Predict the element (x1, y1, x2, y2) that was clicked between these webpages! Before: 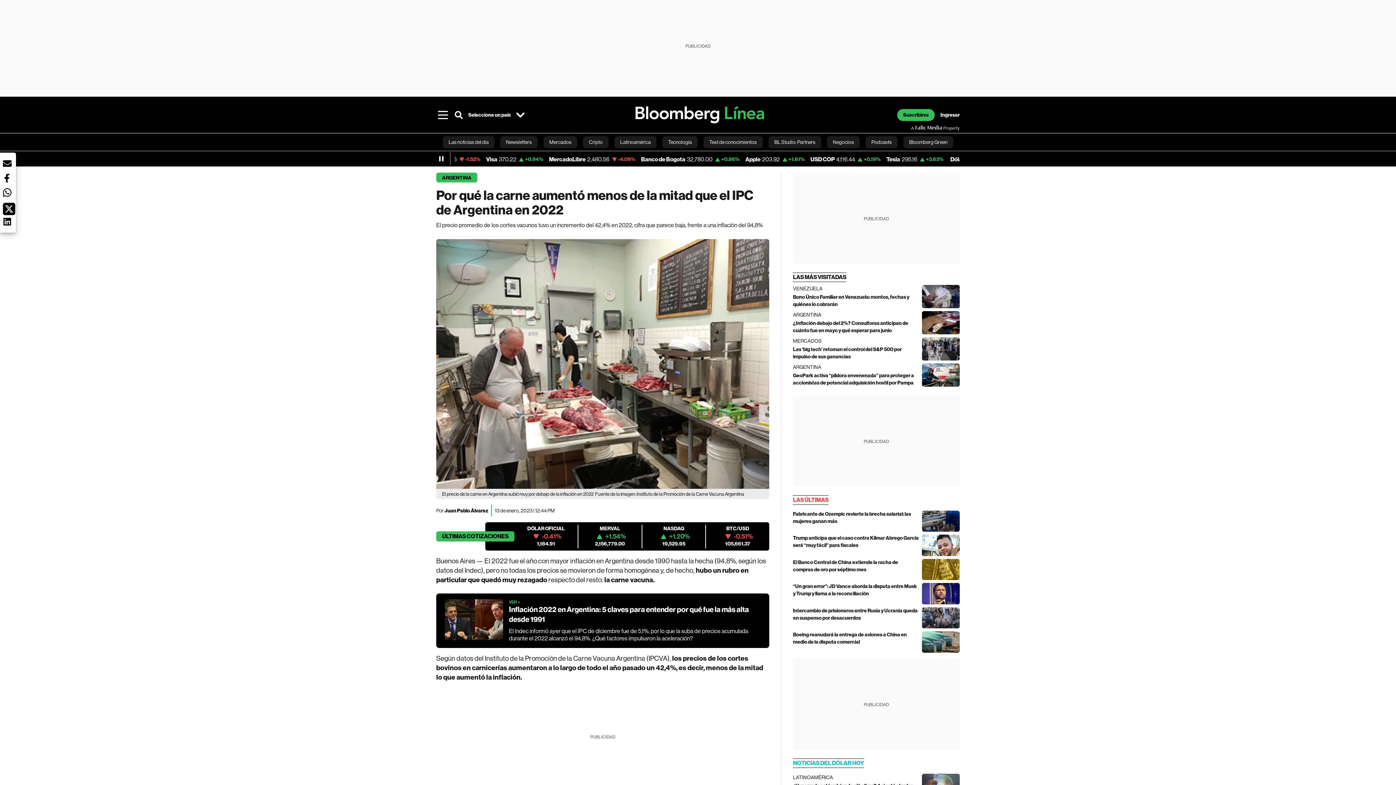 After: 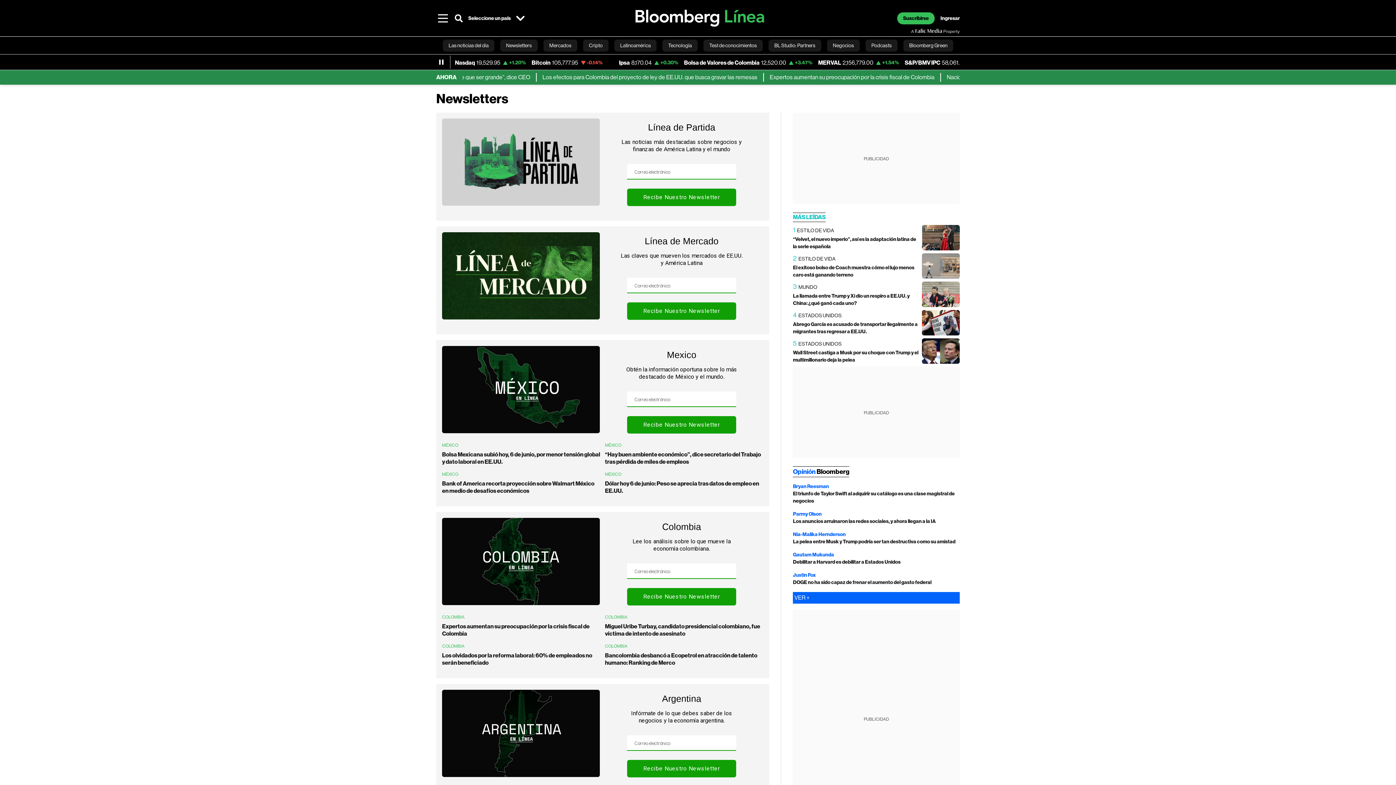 Action: bbox: (500, 136, 537, 148) label: Newsletters